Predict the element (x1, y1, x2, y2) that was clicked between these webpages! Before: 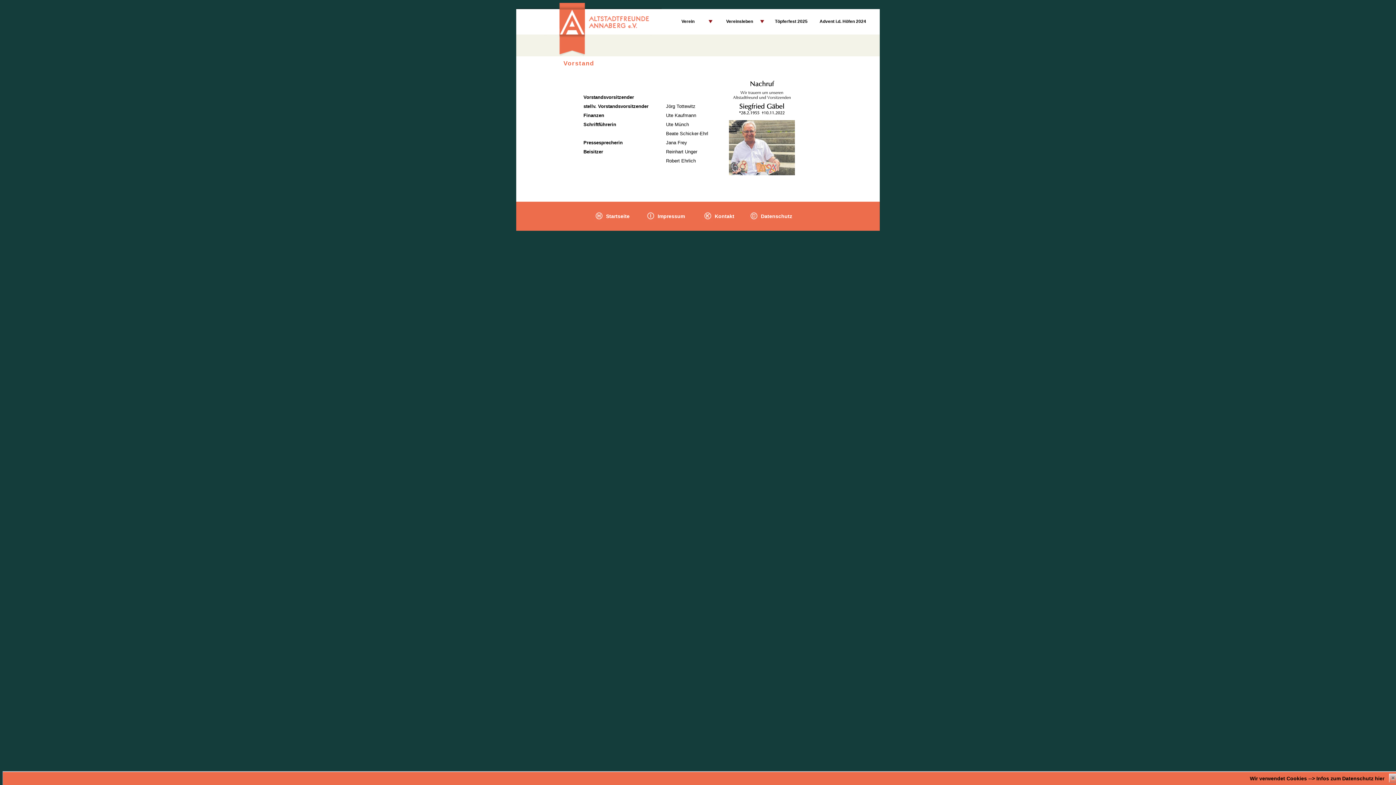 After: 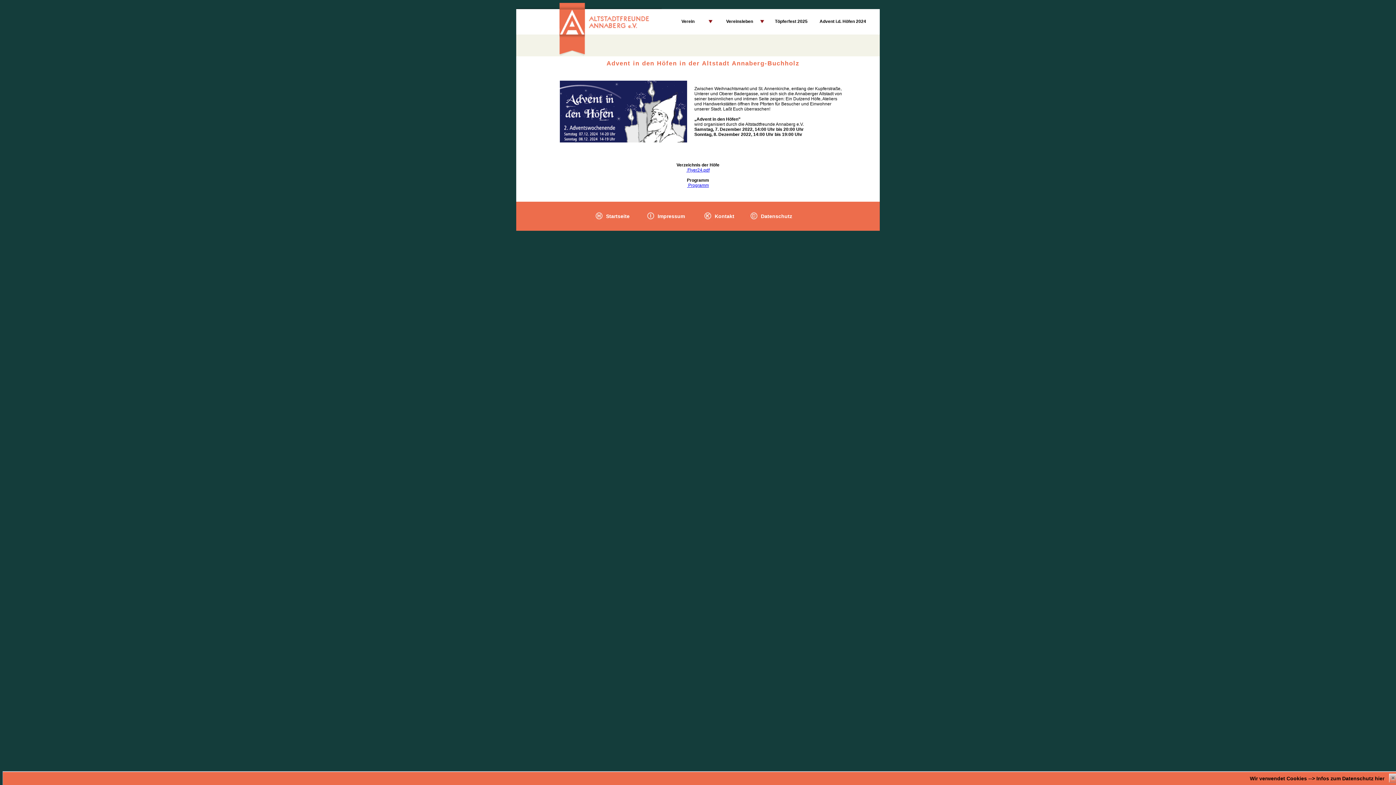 Action: bbox: (816, 17, 868, 26) label:  Advent i.d. Höfen 2024